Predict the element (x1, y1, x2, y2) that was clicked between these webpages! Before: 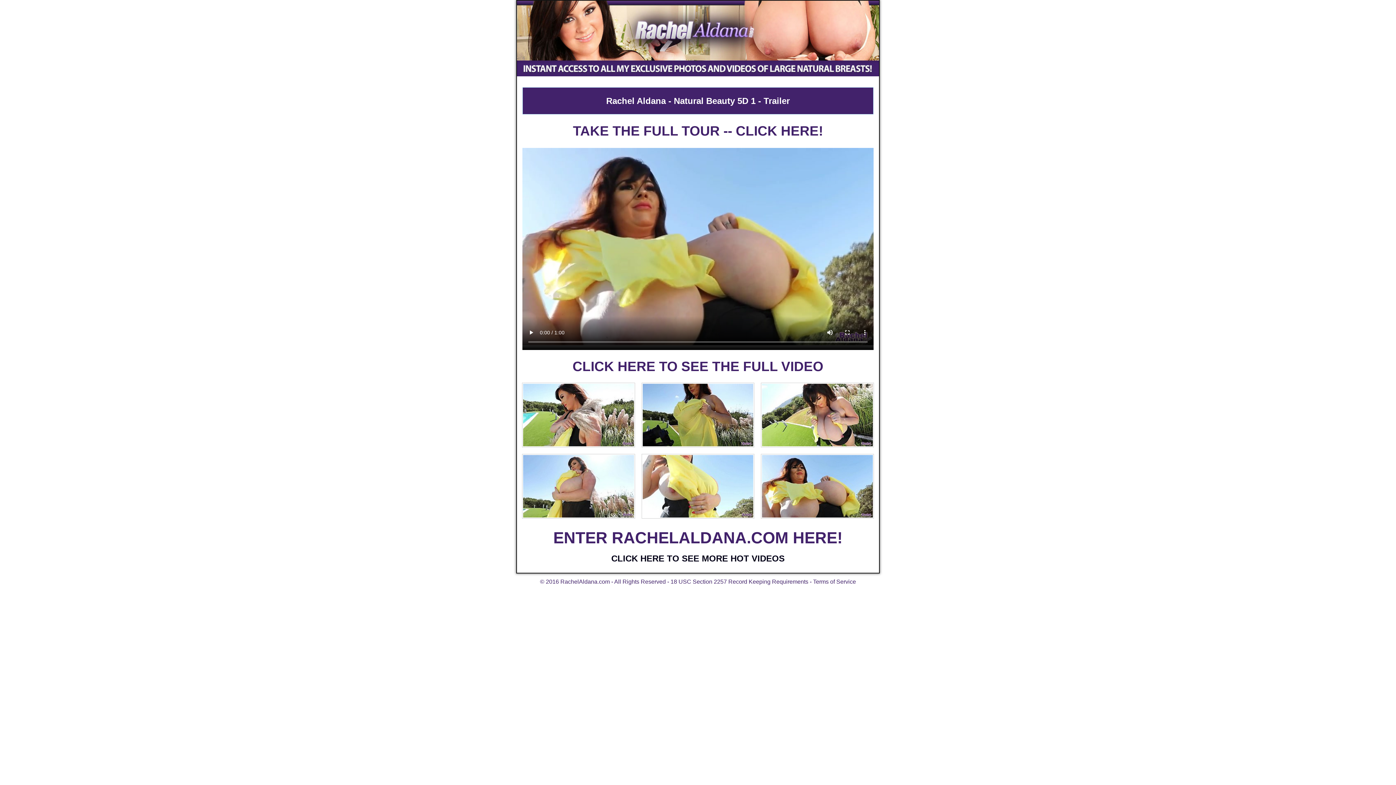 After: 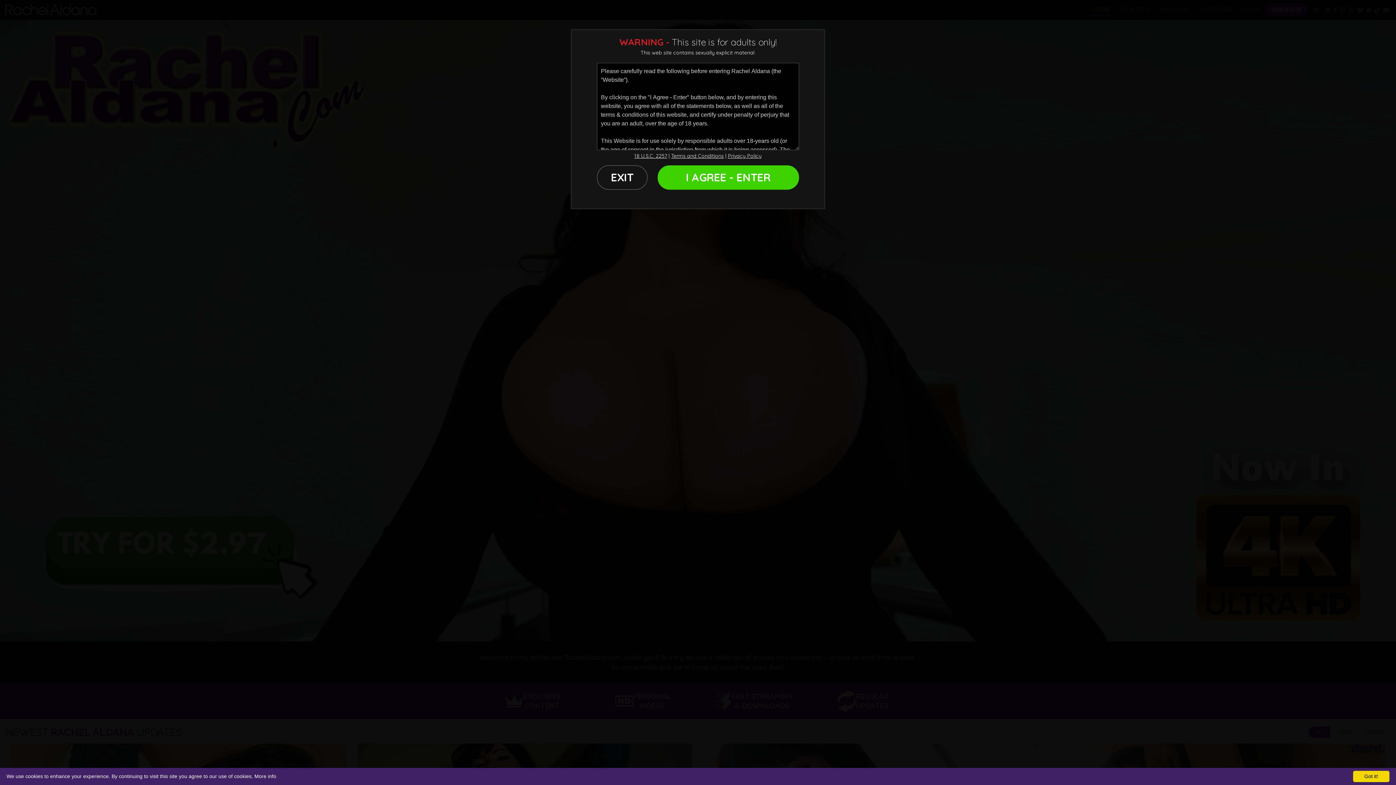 Action: bbox: (573, 123, 823, 138) label: TAKE THE FULL TOUR -- CLICK HERE!